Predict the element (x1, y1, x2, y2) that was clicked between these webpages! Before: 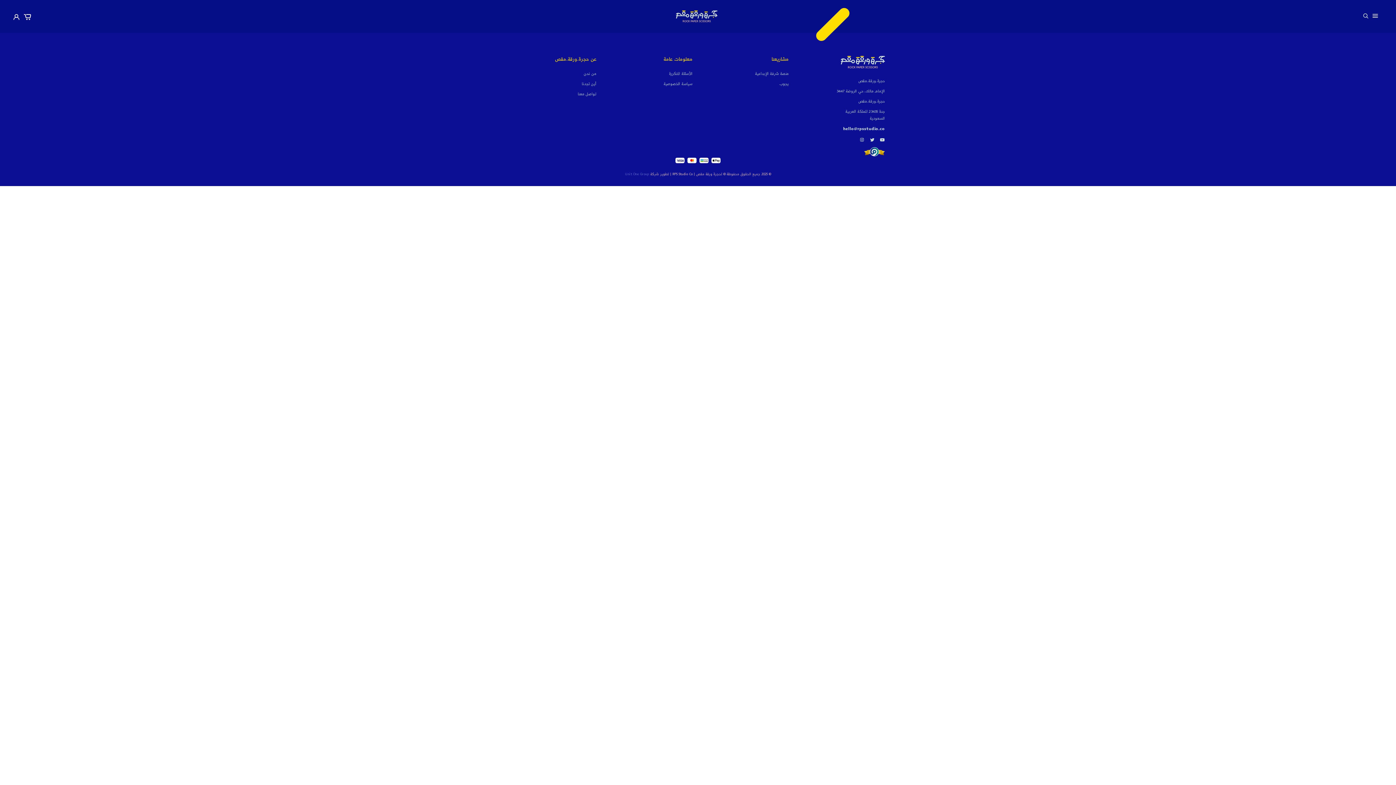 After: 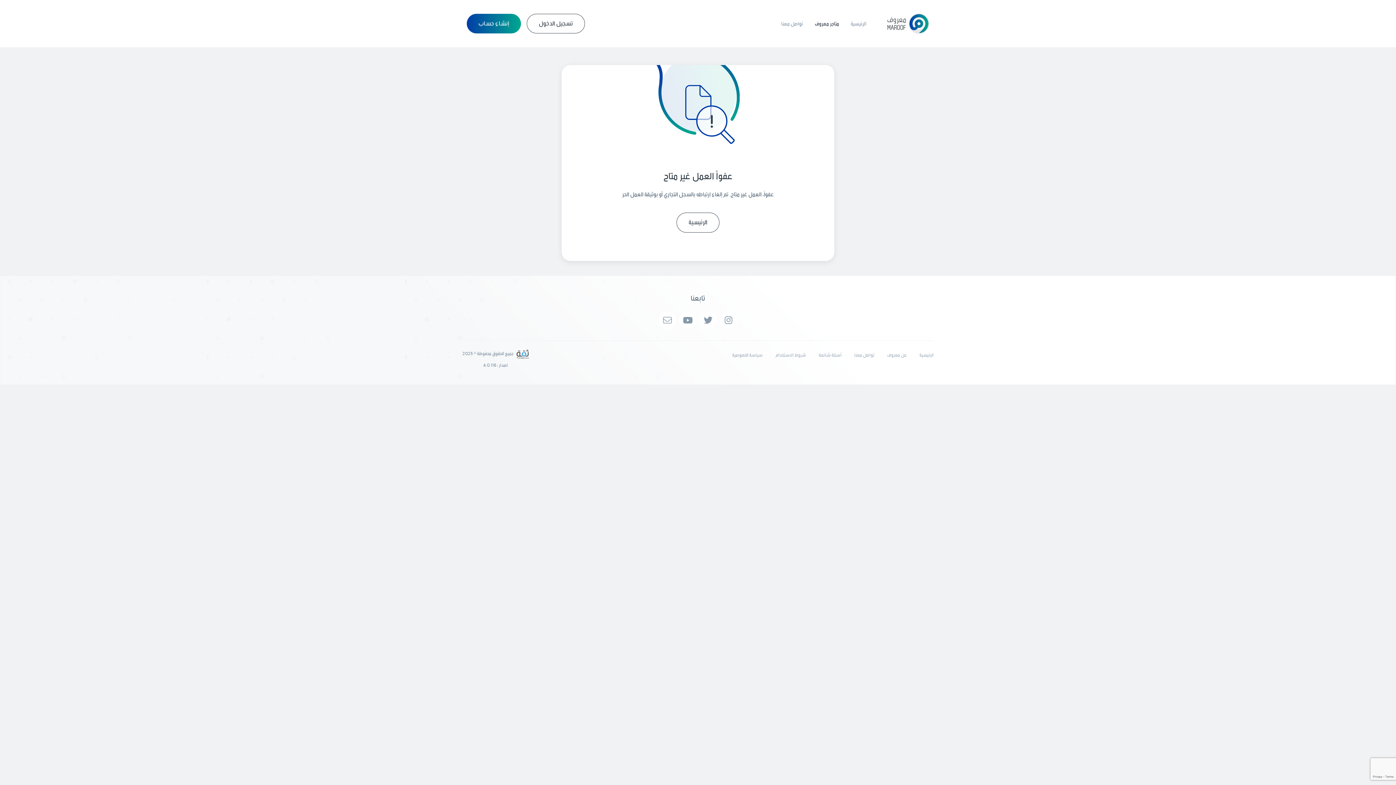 Action: bbox: (831, 147, 885, 156)